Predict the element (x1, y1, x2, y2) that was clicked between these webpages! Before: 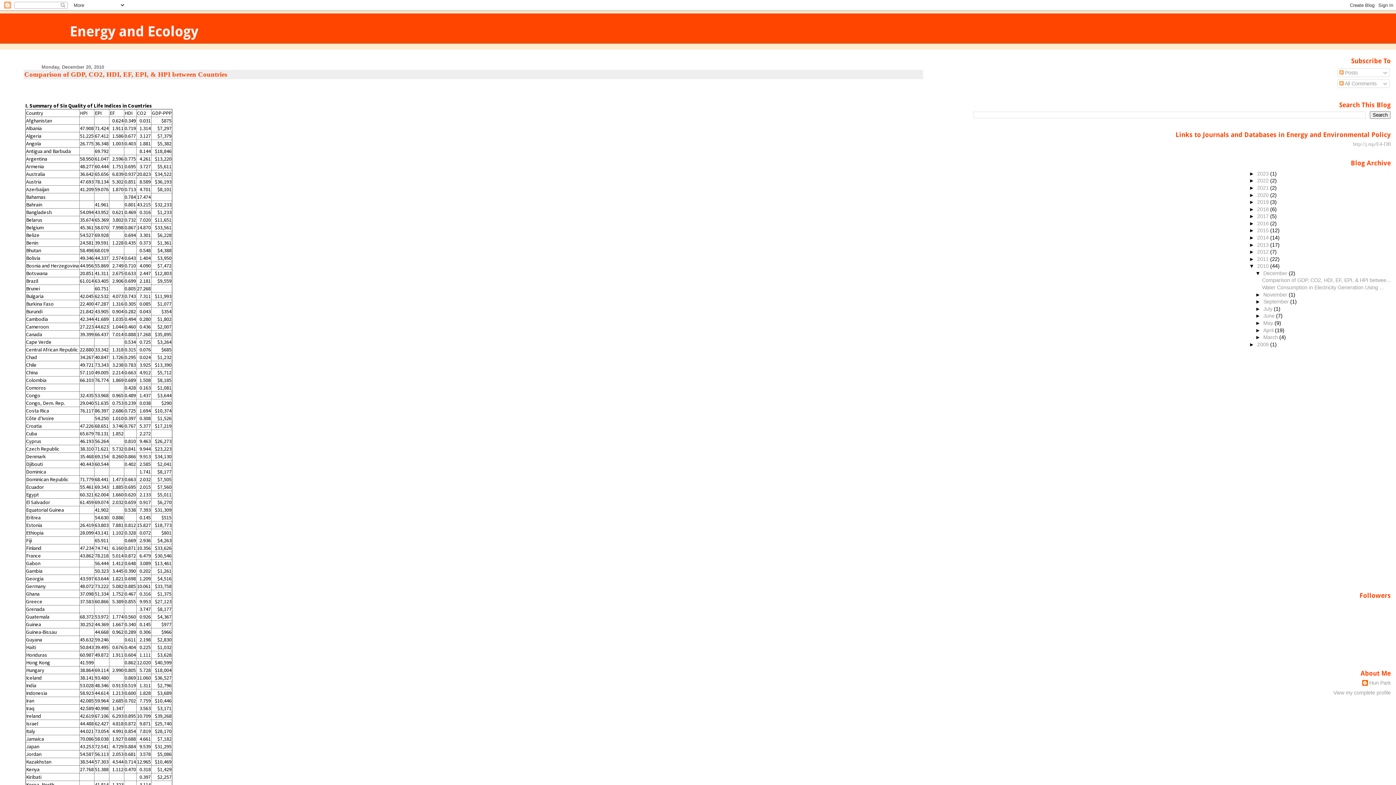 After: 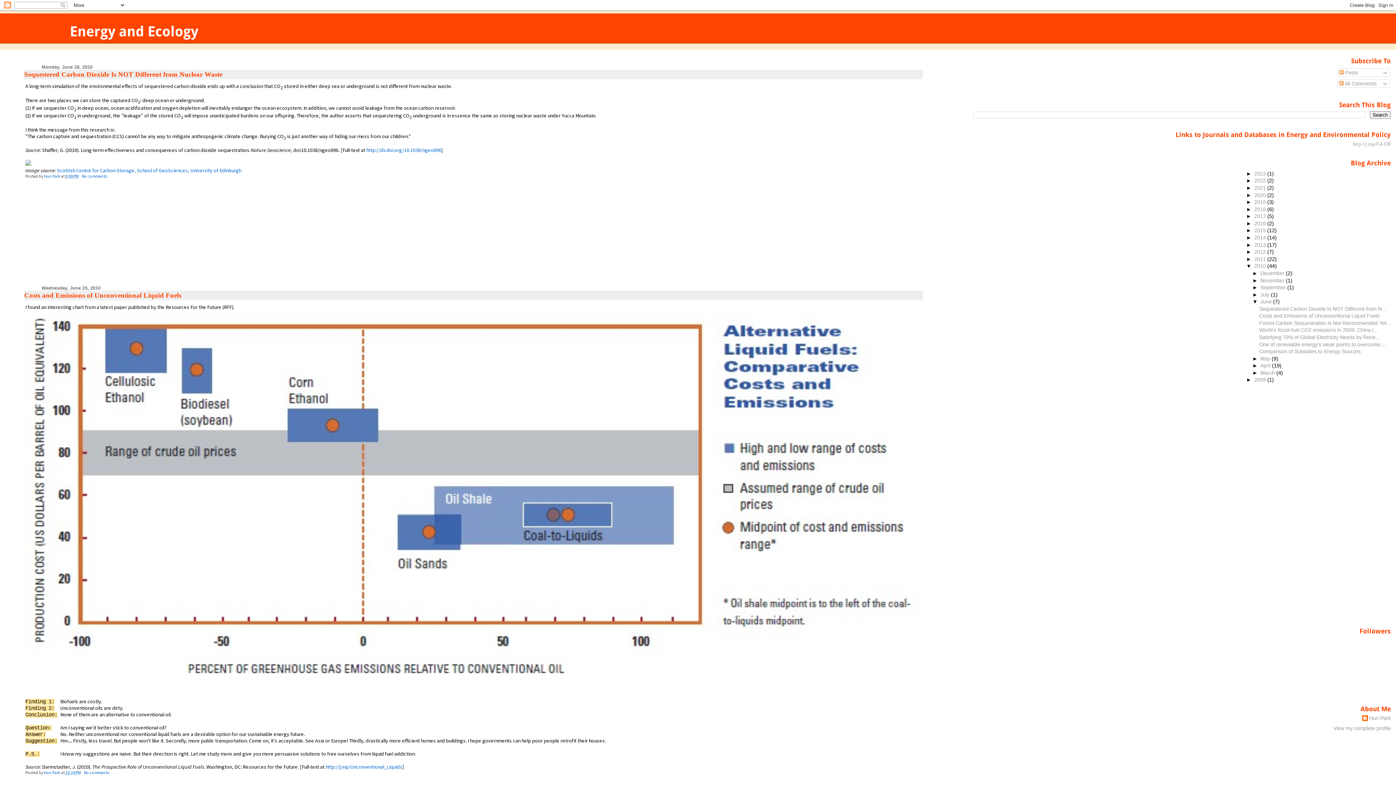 Action: bbox: (1263, 313, 1276, 319) label: June 